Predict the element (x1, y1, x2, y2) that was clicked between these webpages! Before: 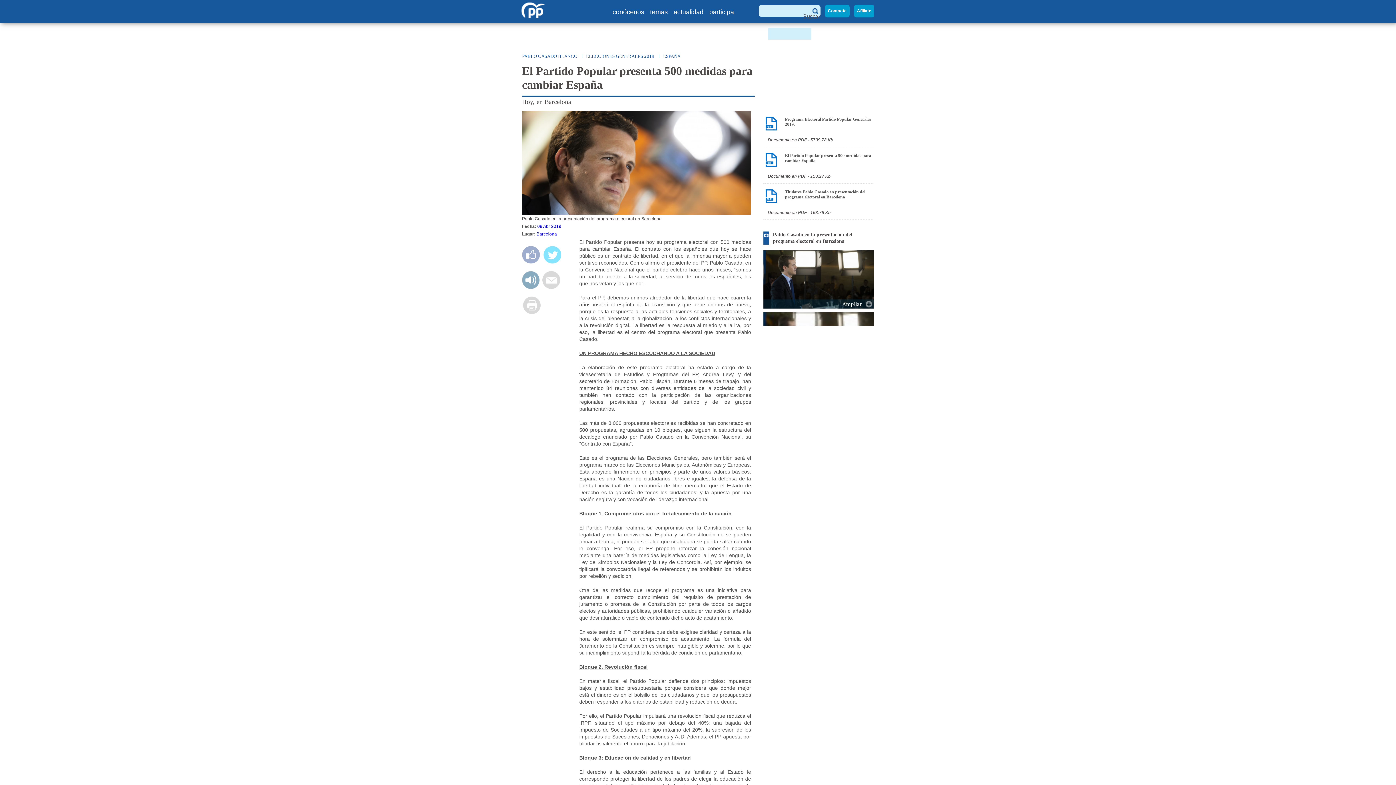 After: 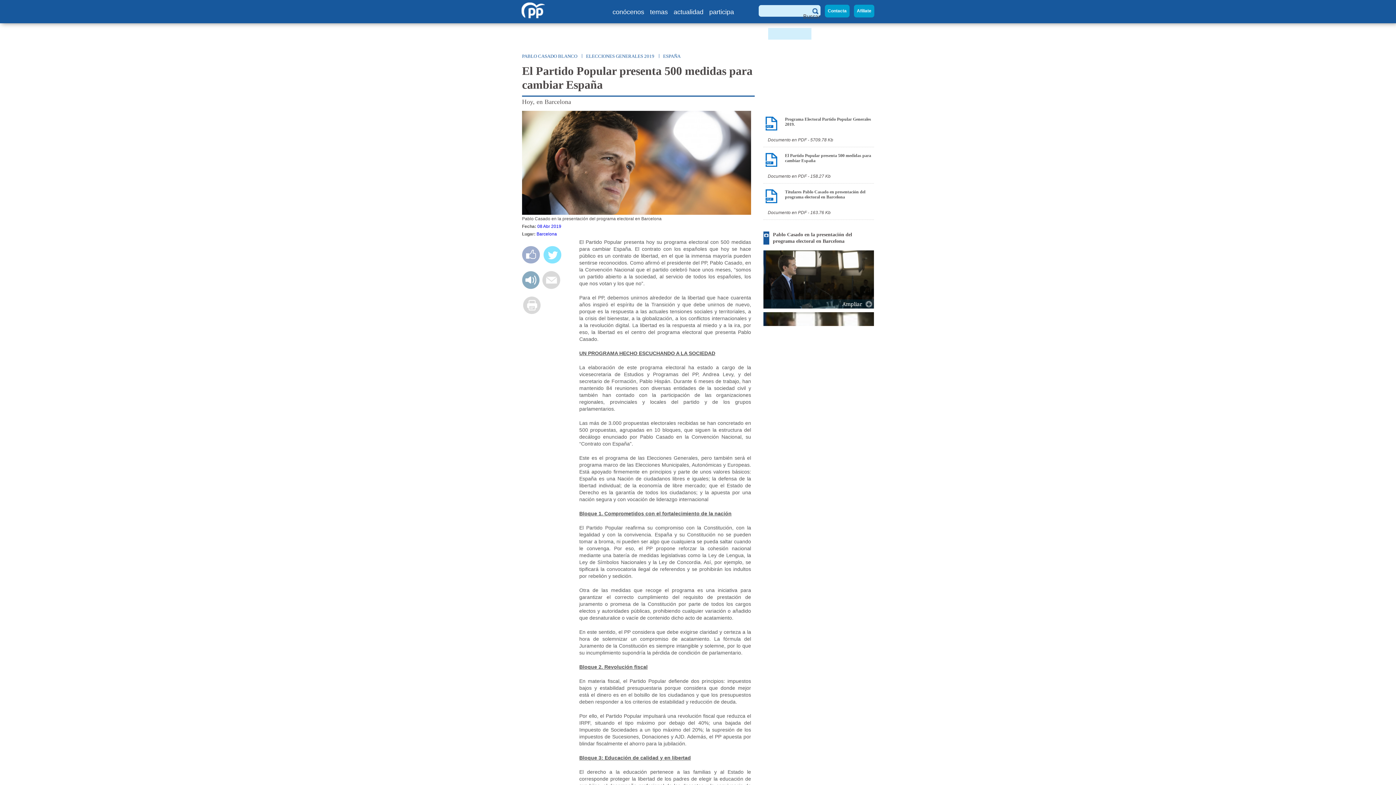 Action: bbox: (765, 125, 777, 132)